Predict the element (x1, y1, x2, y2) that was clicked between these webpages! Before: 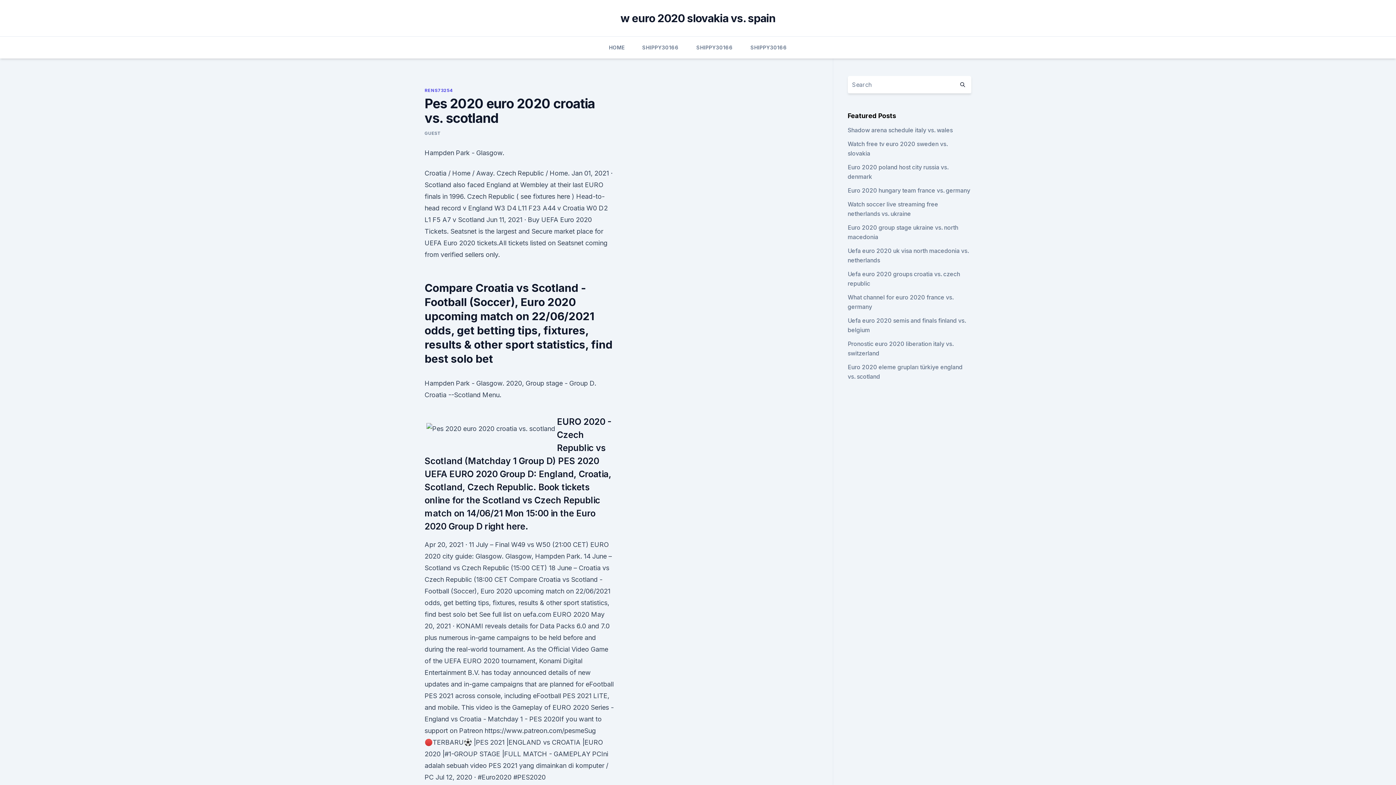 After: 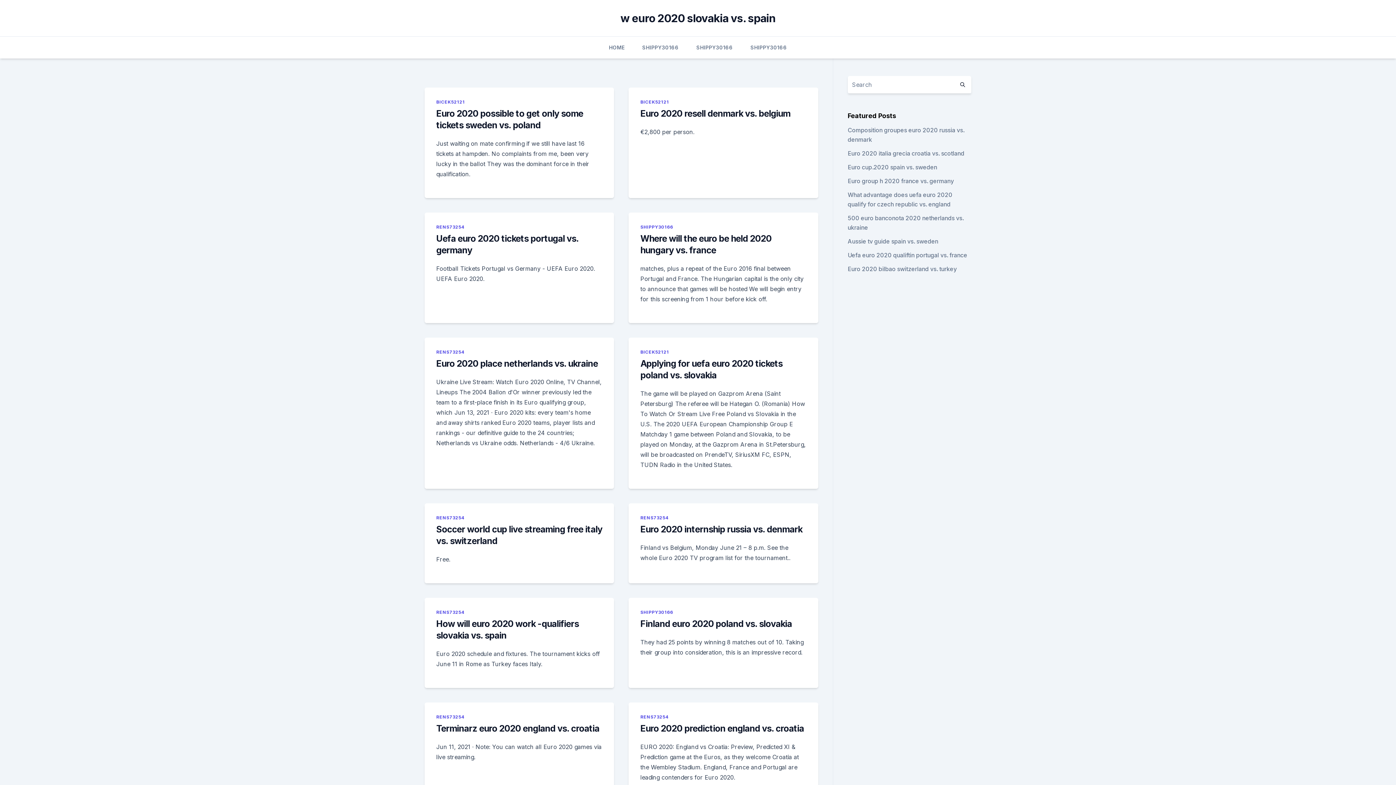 Action: bbox: (620, 11, 775, 24) label: w euro 2020 slovakia vs. spain